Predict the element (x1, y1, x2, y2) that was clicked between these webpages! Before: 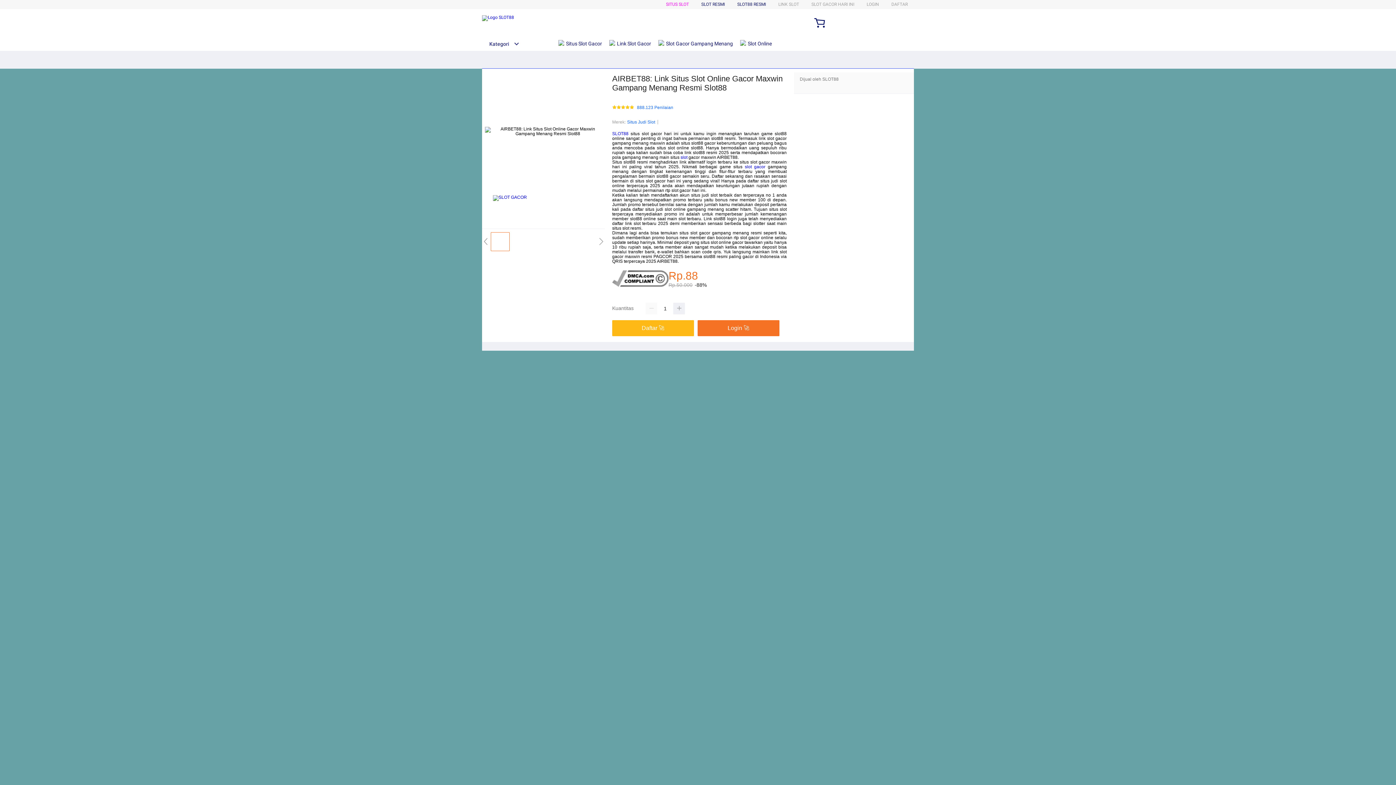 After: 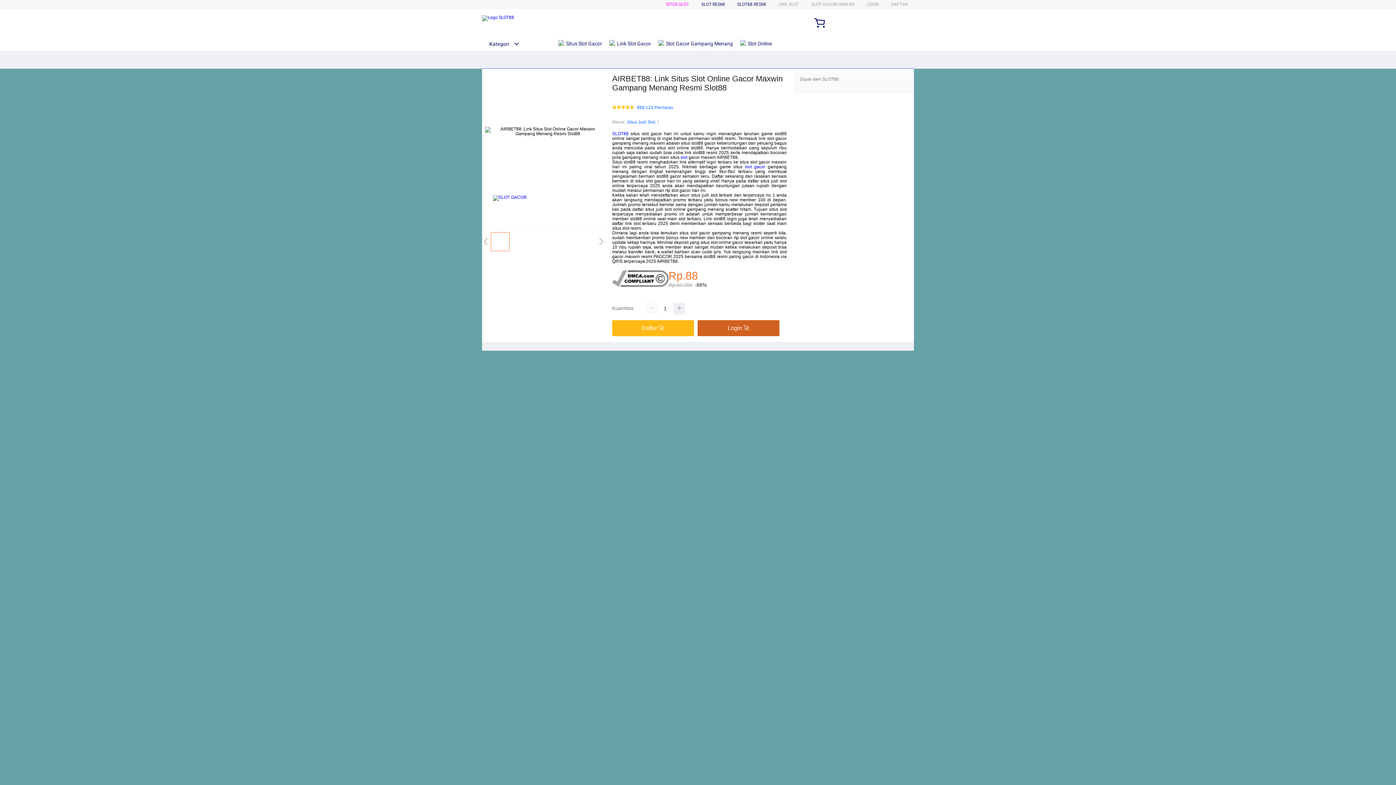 Action: label: Login 🚀 bbox: (697, 320, 779, 336)